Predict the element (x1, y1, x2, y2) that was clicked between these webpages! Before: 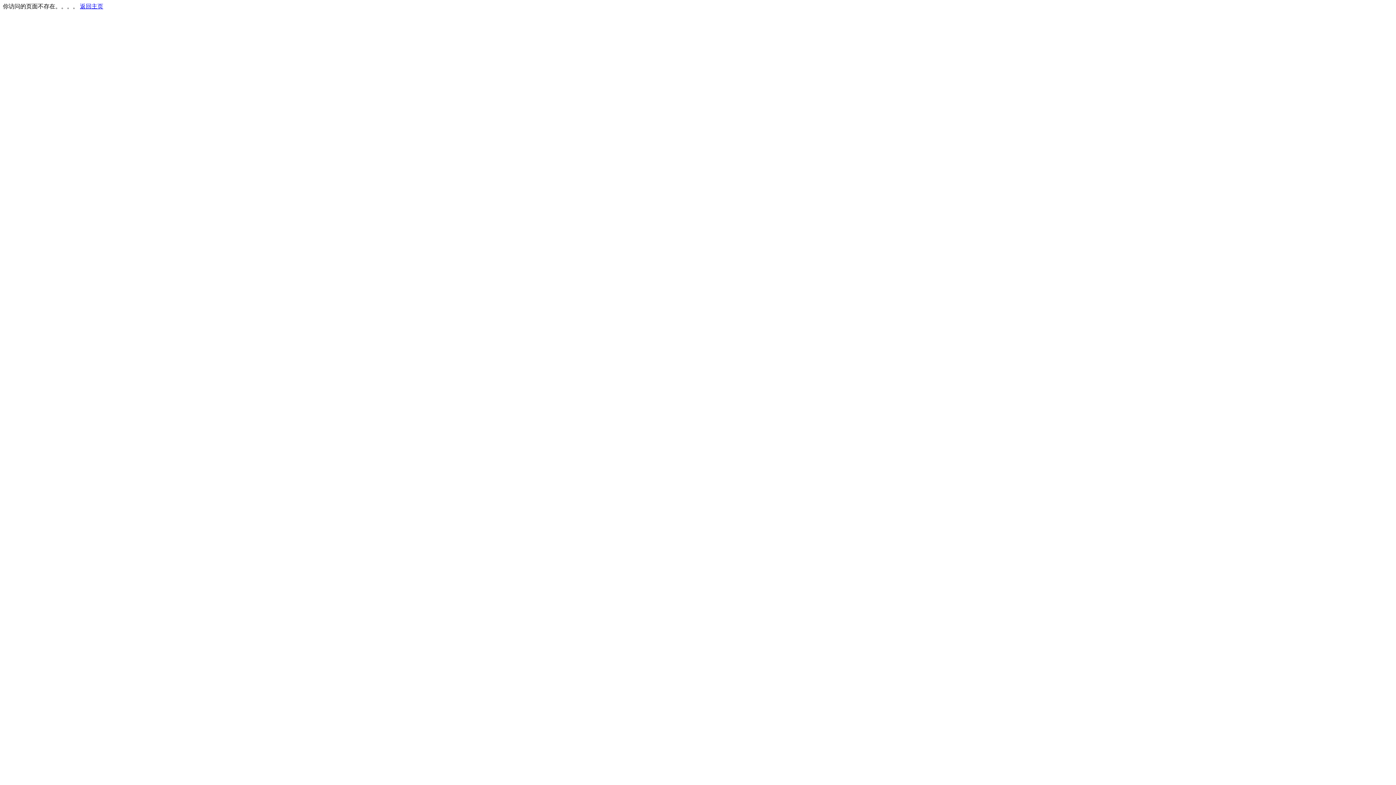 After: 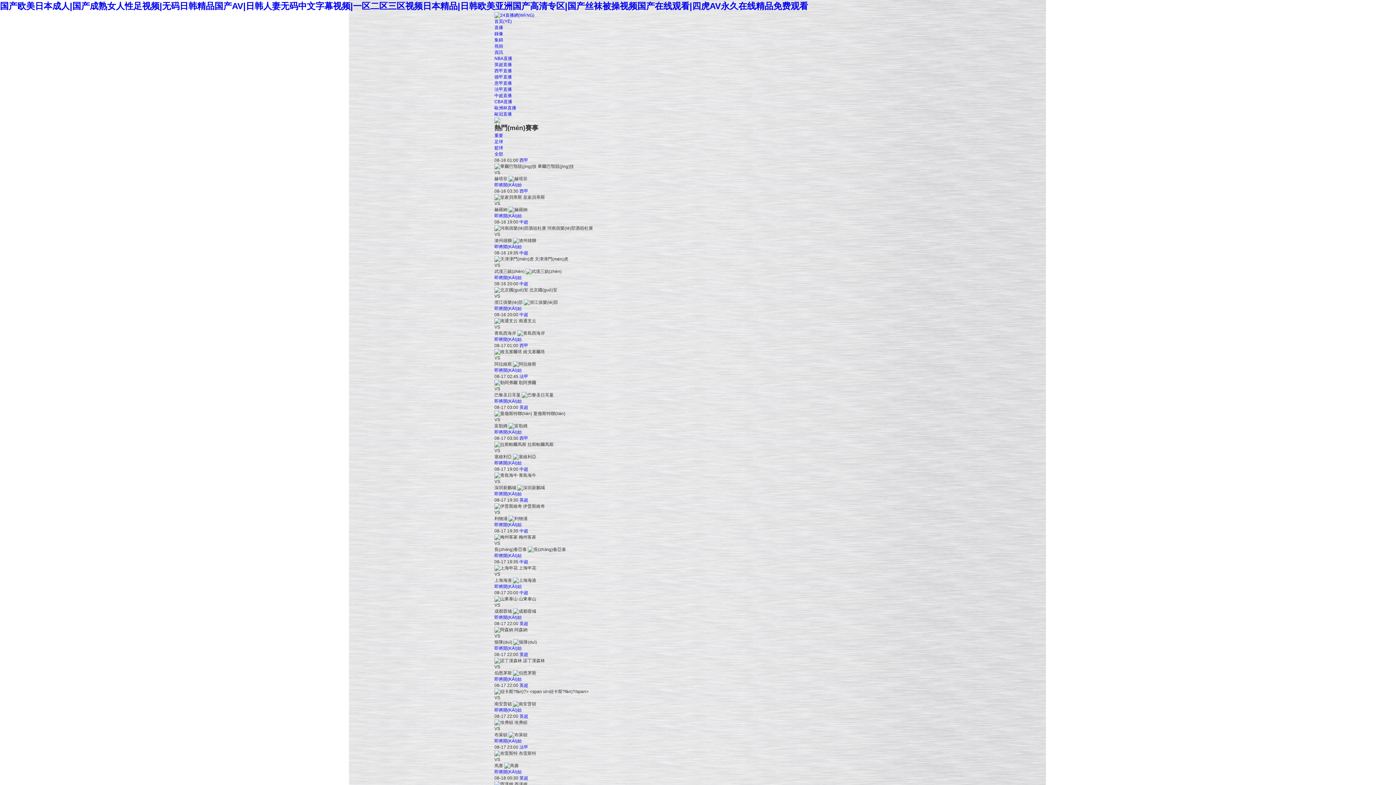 Action: bbox: (80, 3, 103, 9) label: 返回主页